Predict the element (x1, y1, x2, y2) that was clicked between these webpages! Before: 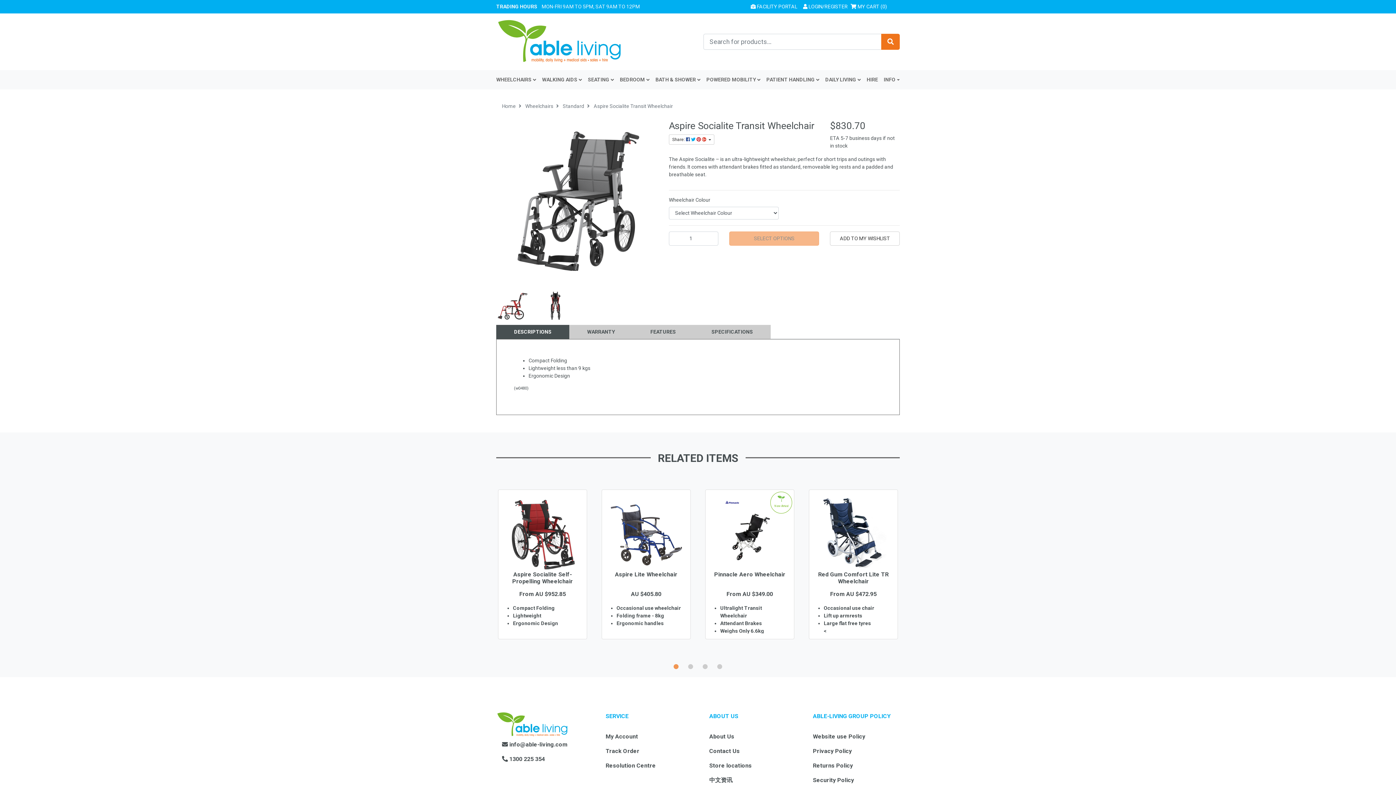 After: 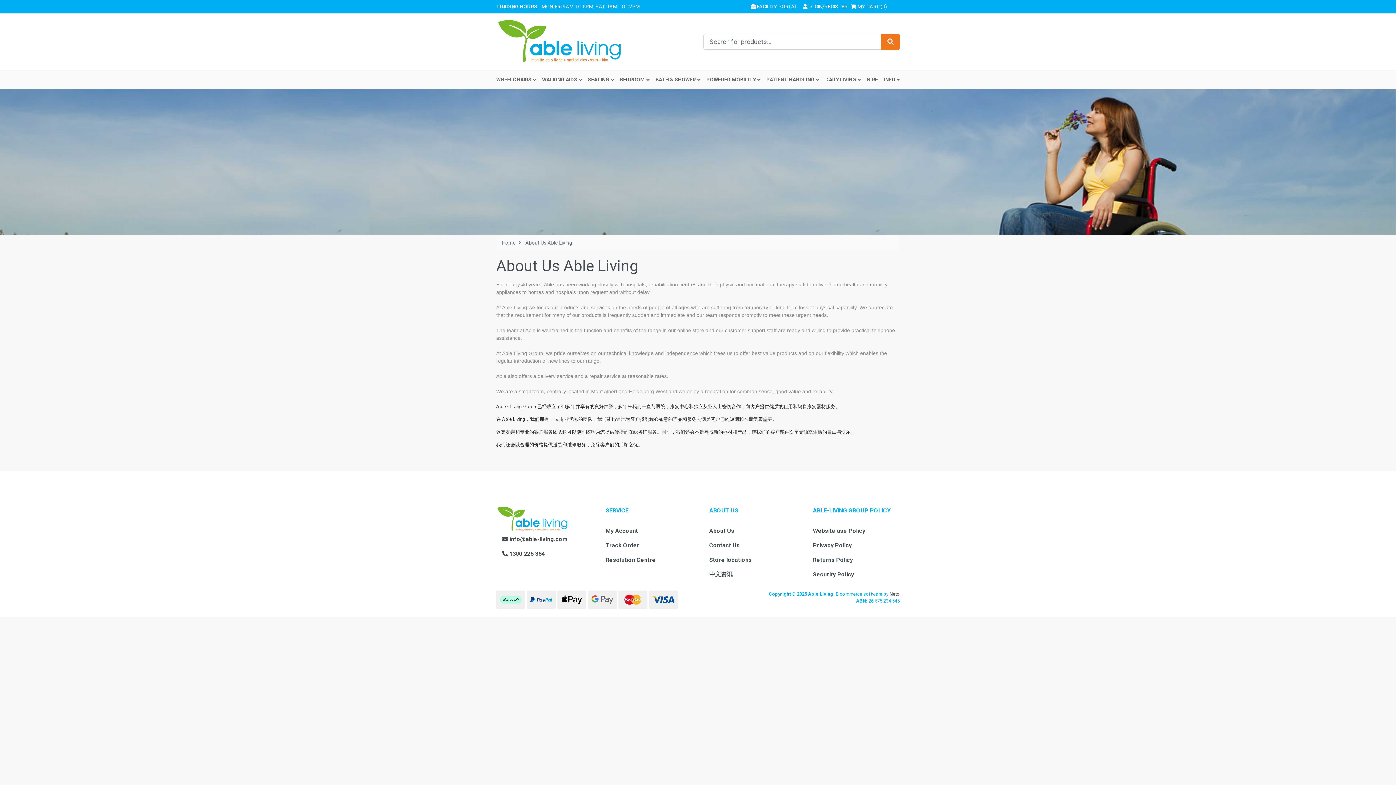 Action: label: About Us bbox: (703, 729, 796, 744)